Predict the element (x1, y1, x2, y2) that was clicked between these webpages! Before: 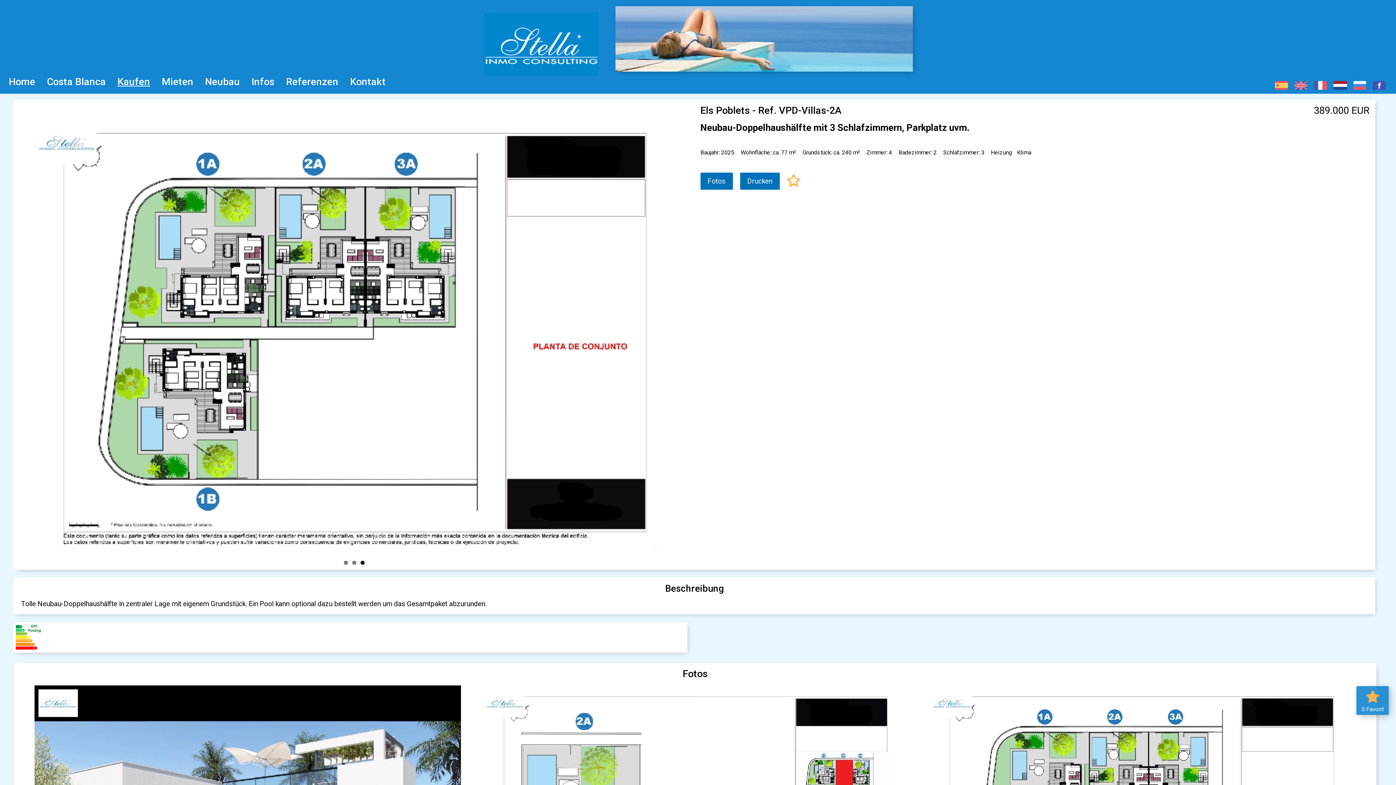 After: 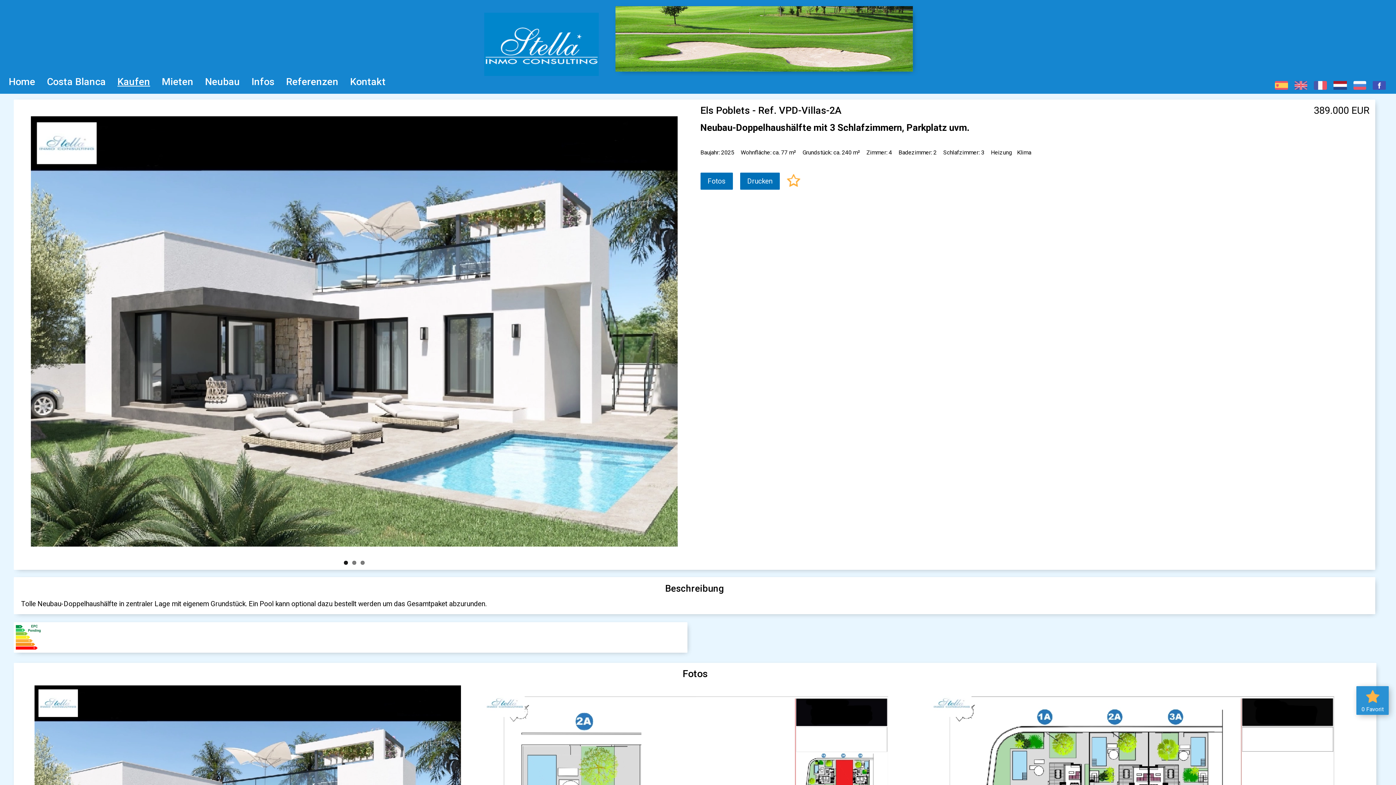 Action: label: 1 bbox: (343, 561, 347, 565)